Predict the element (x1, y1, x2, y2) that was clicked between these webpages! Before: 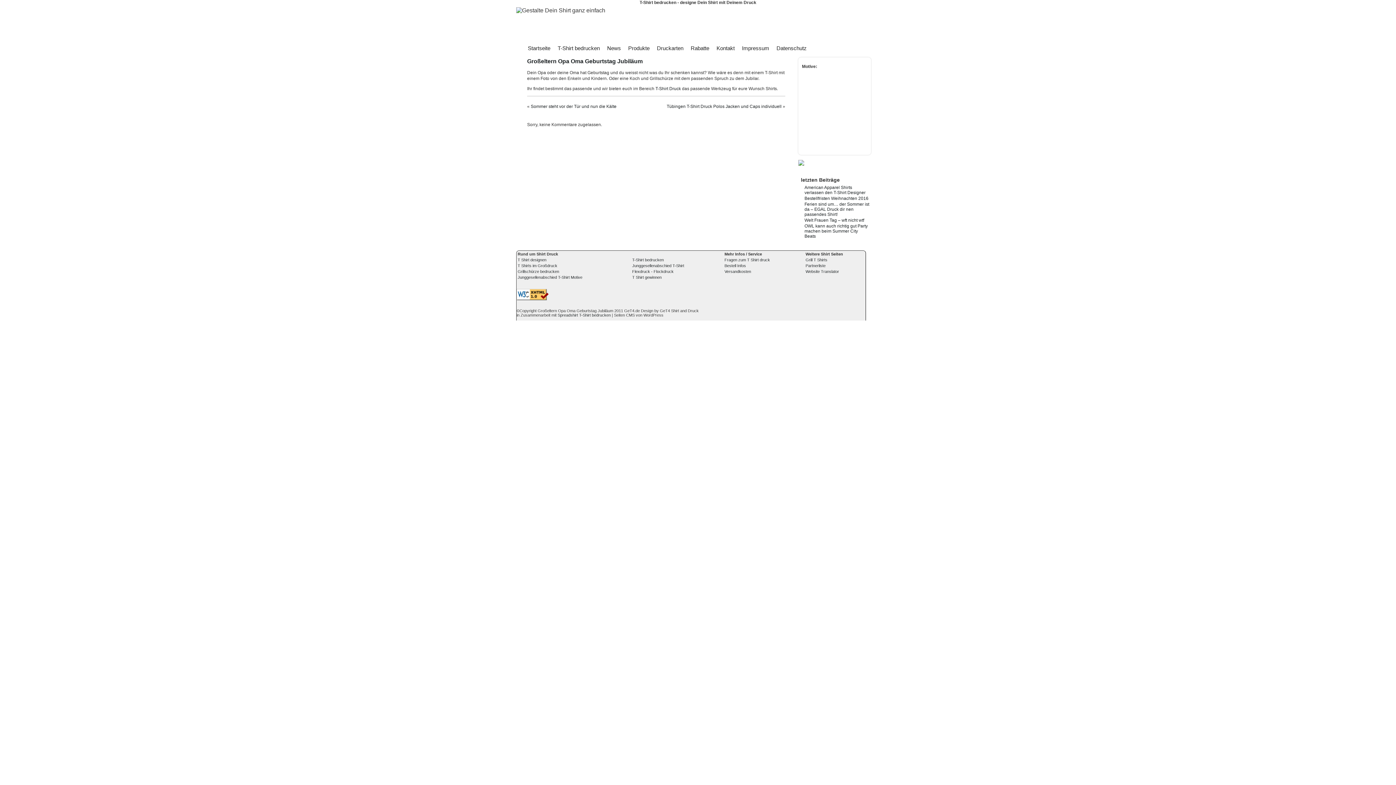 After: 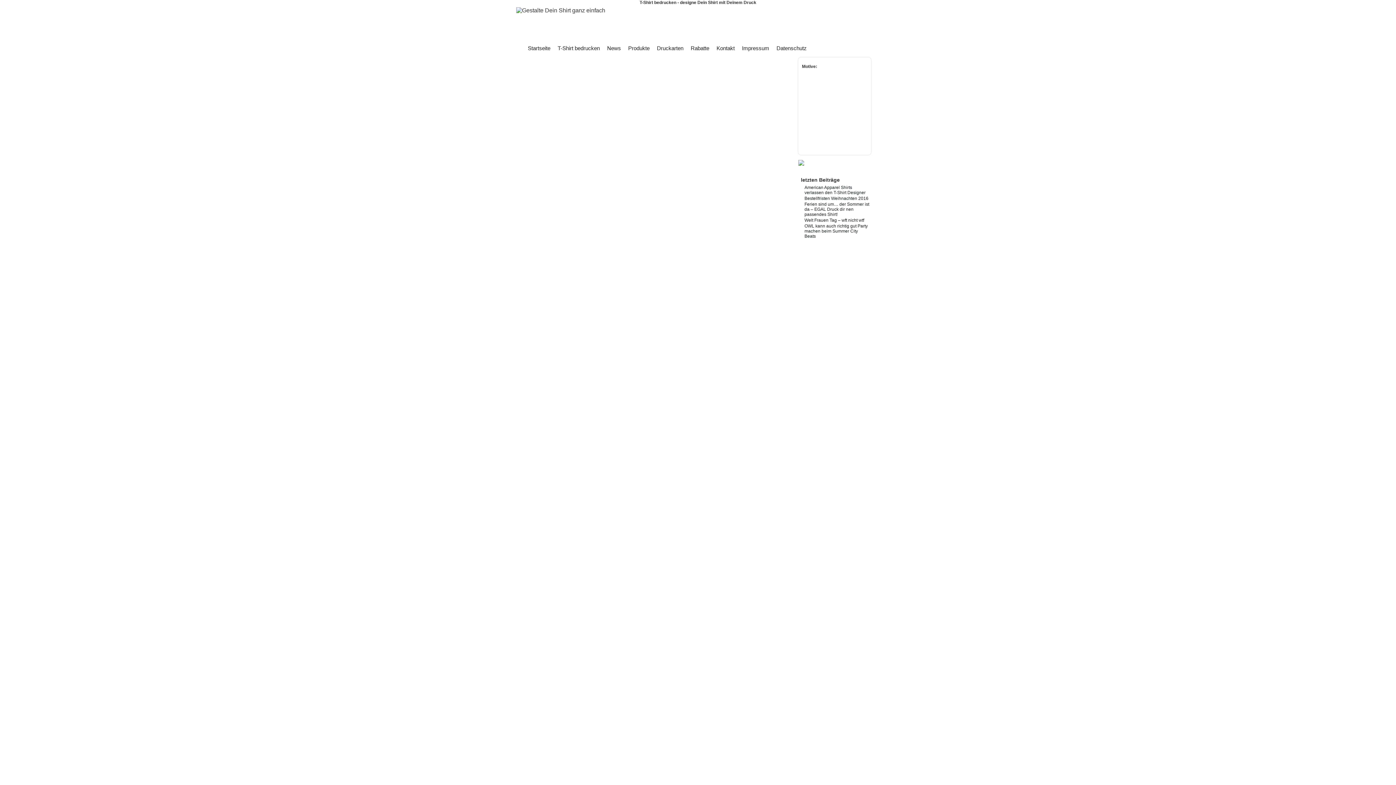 Action: label: Junggesellenabschied bbox: (802, 74, 847, 79)